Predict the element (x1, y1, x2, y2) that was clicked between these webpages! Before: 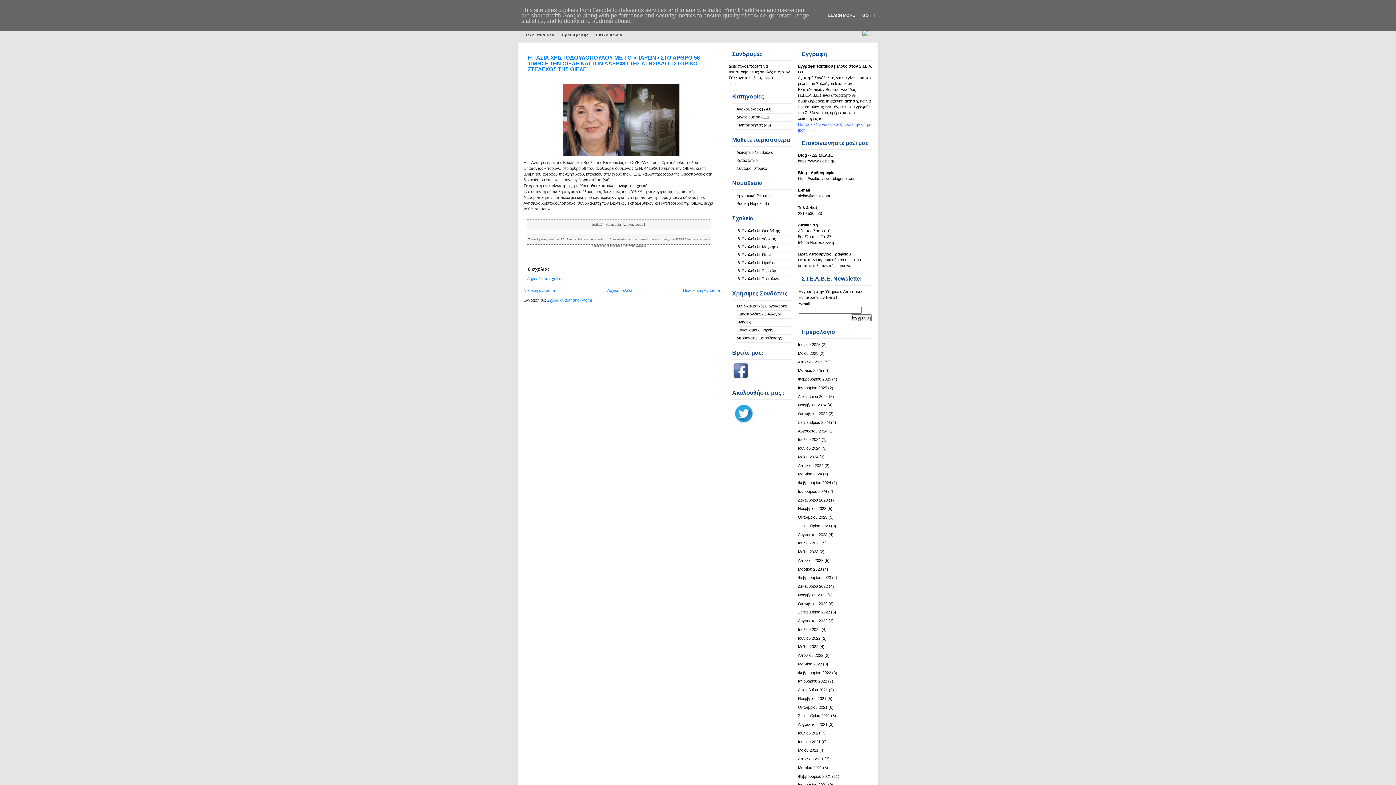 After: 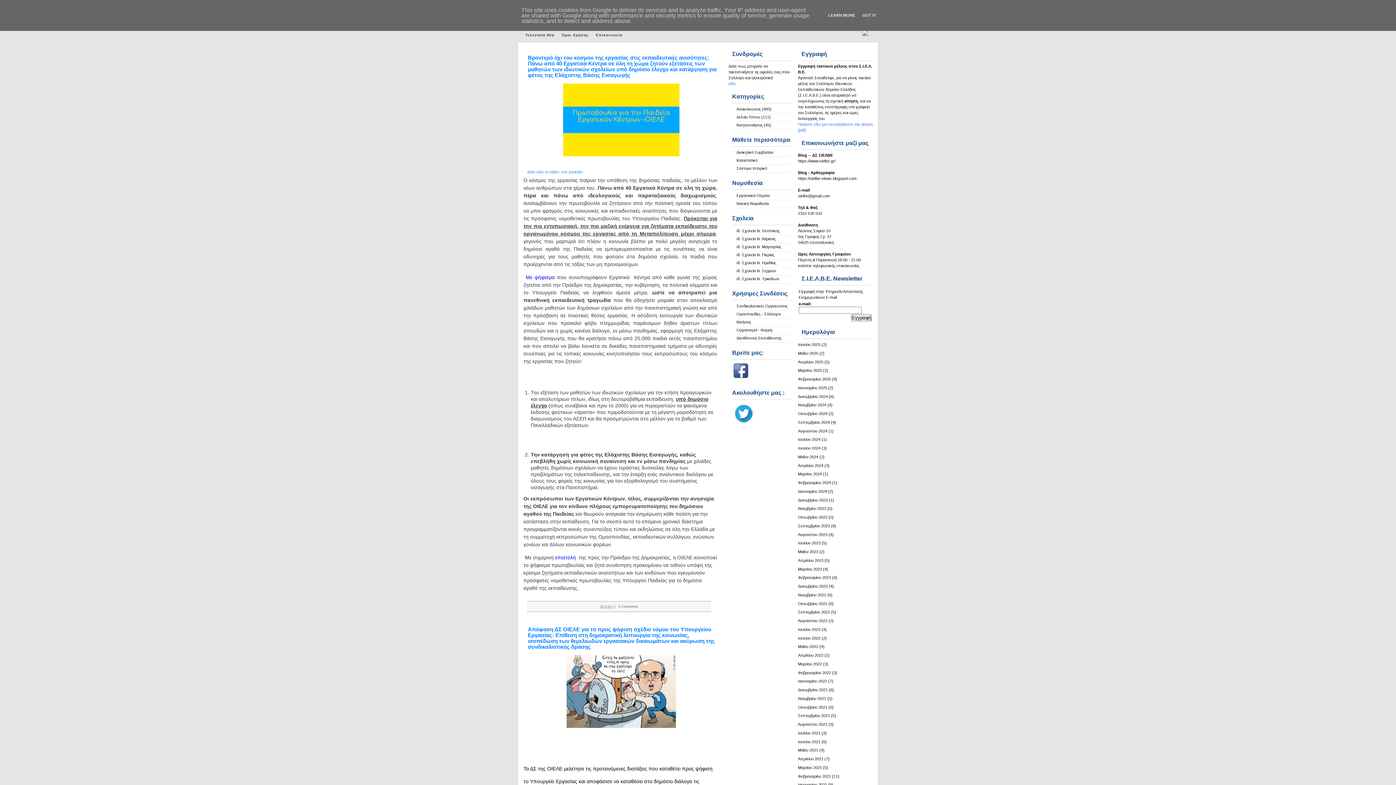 Action: label: Μαΐου 2021 bbox: (798, 748, 818, 752)